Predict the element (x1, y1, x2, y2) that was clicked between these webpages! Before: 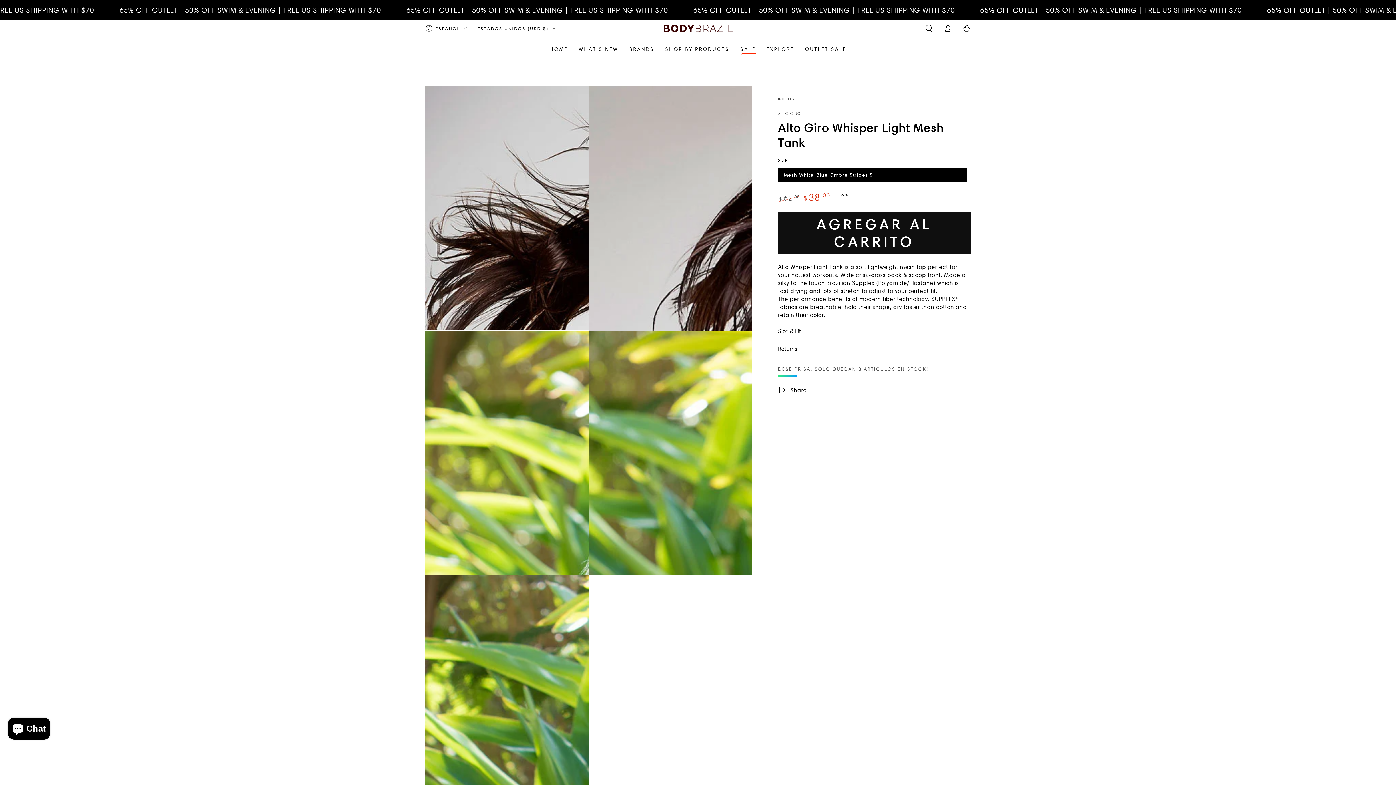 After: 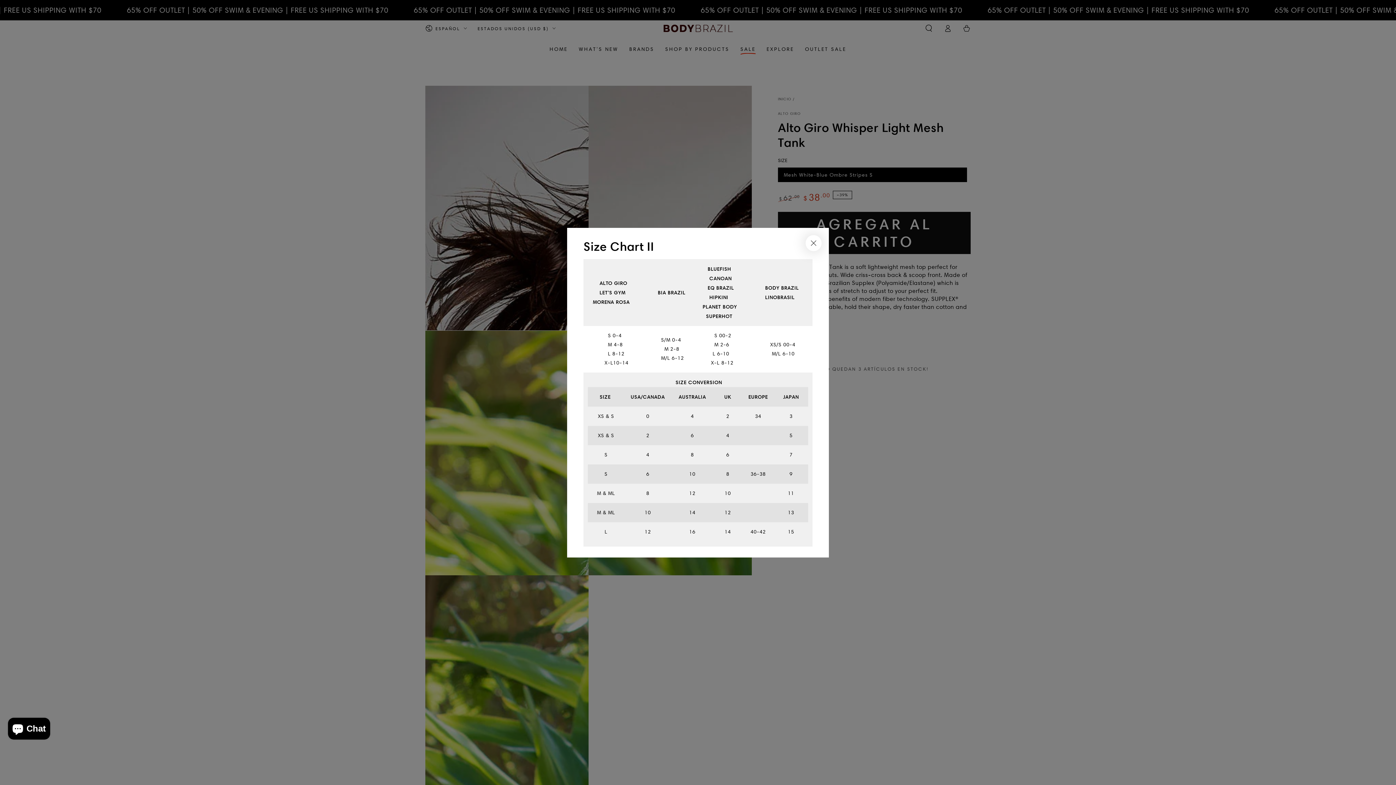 Action: label: Size & Fit bbox: (778, 326, 801, 336)